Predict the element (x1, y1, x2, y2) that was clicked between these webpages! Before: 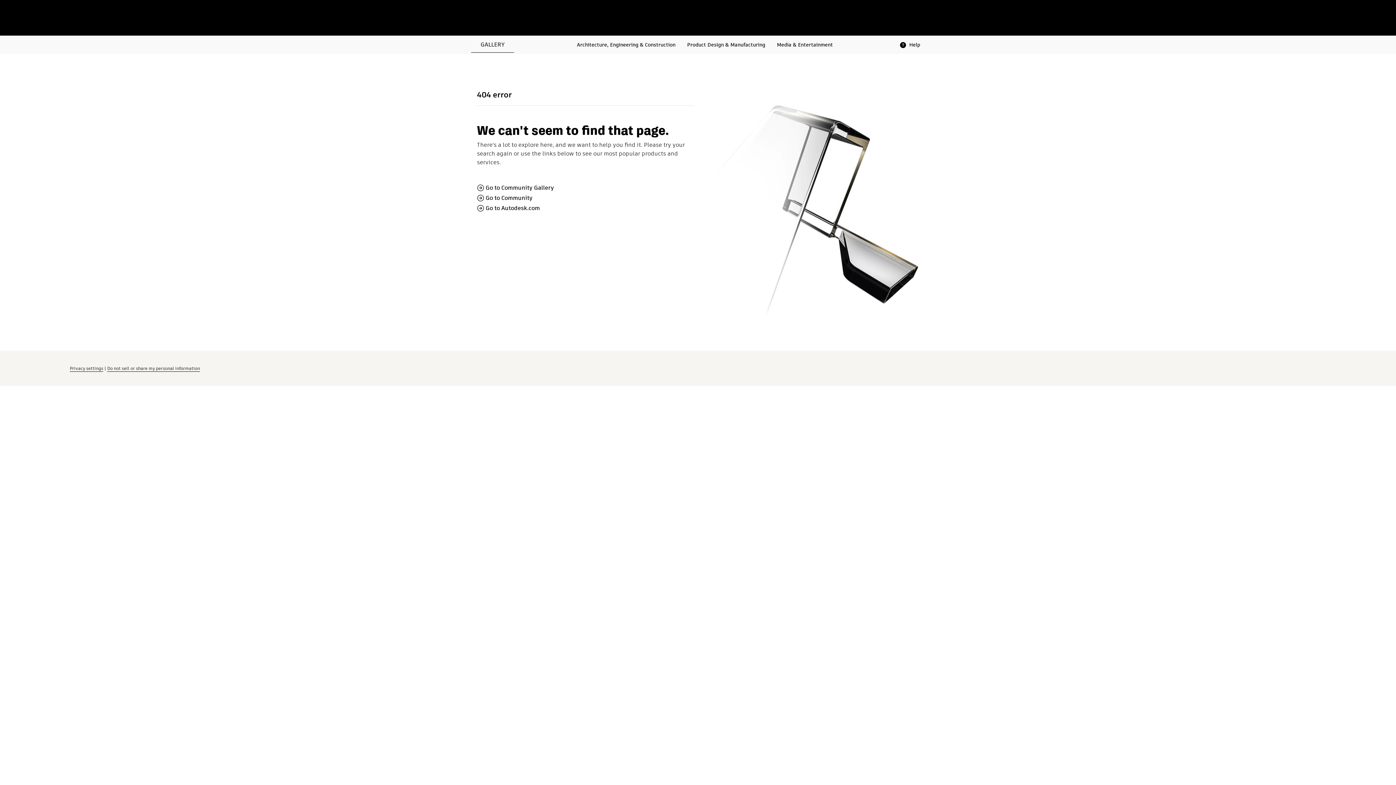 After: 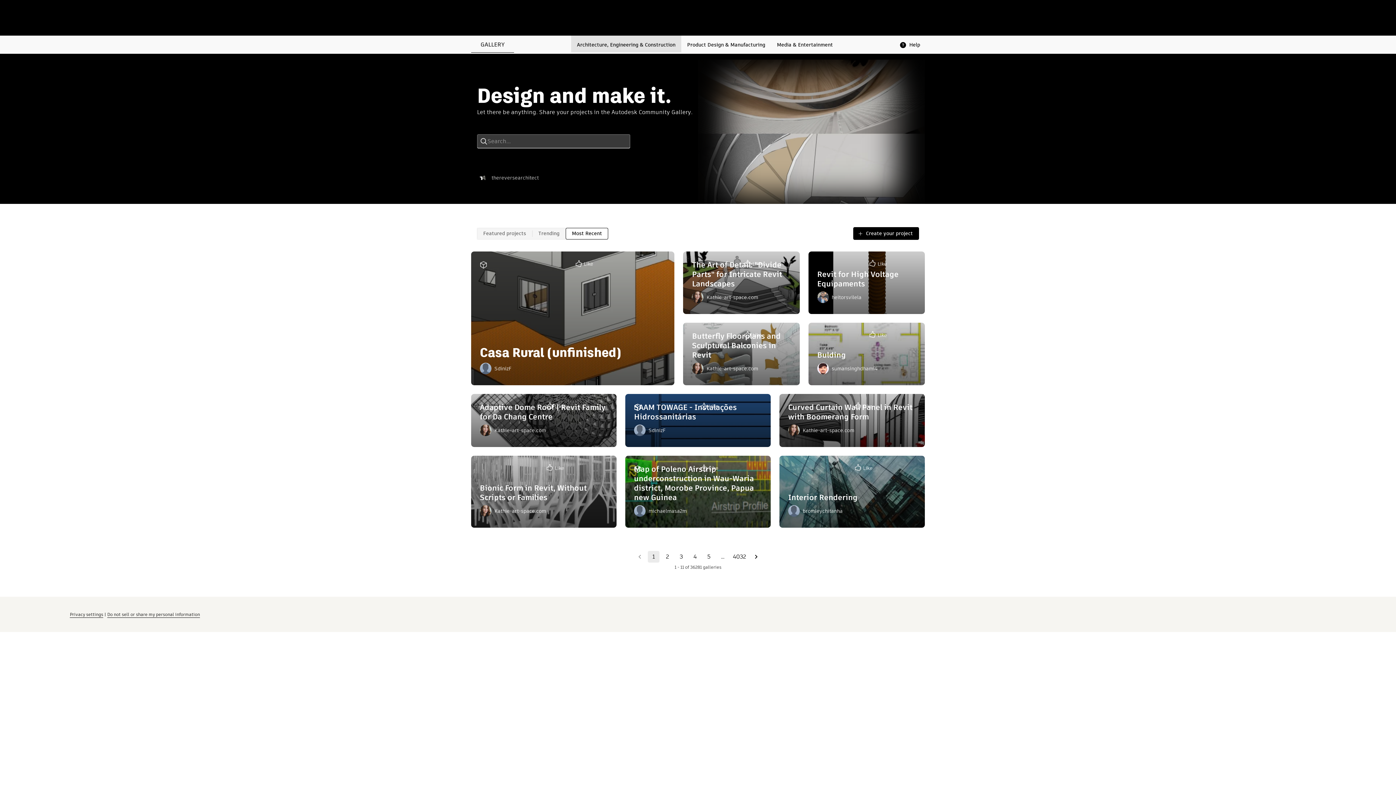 Action: bbox: (571, 35, 681, 52) label: Architecture, Engineering & Construction